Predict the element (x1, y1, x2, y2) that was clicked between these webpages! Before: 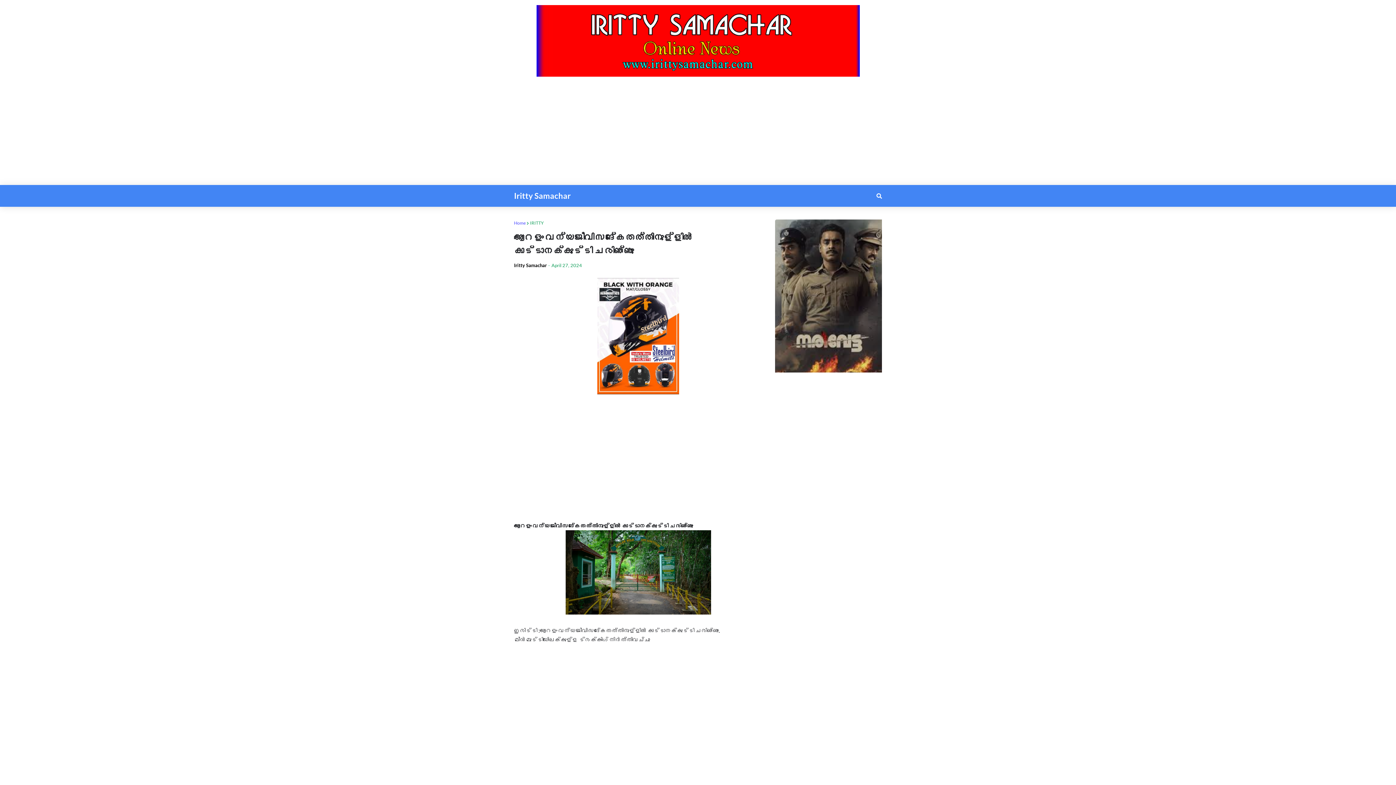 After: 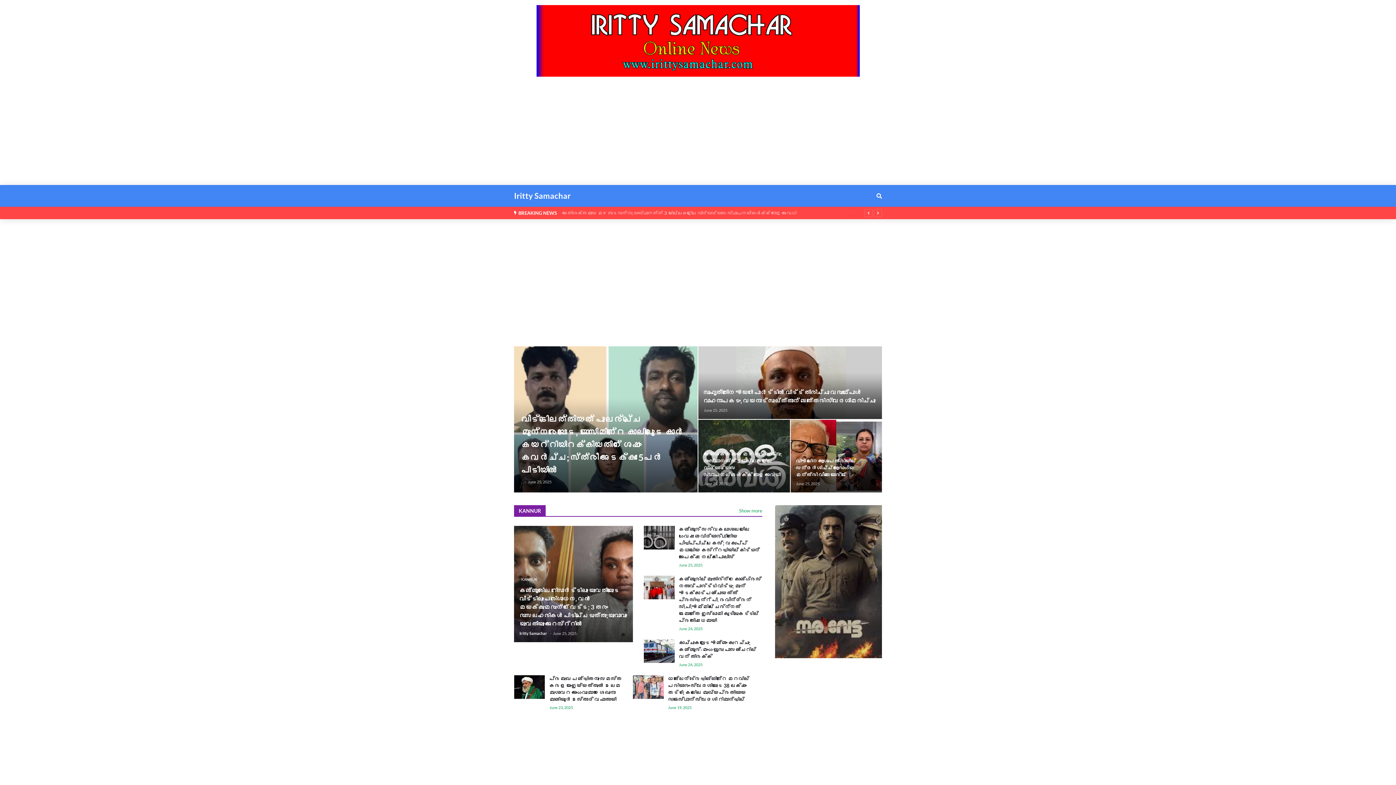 Action: bbox: (514, 219, 525, 226) label: Home